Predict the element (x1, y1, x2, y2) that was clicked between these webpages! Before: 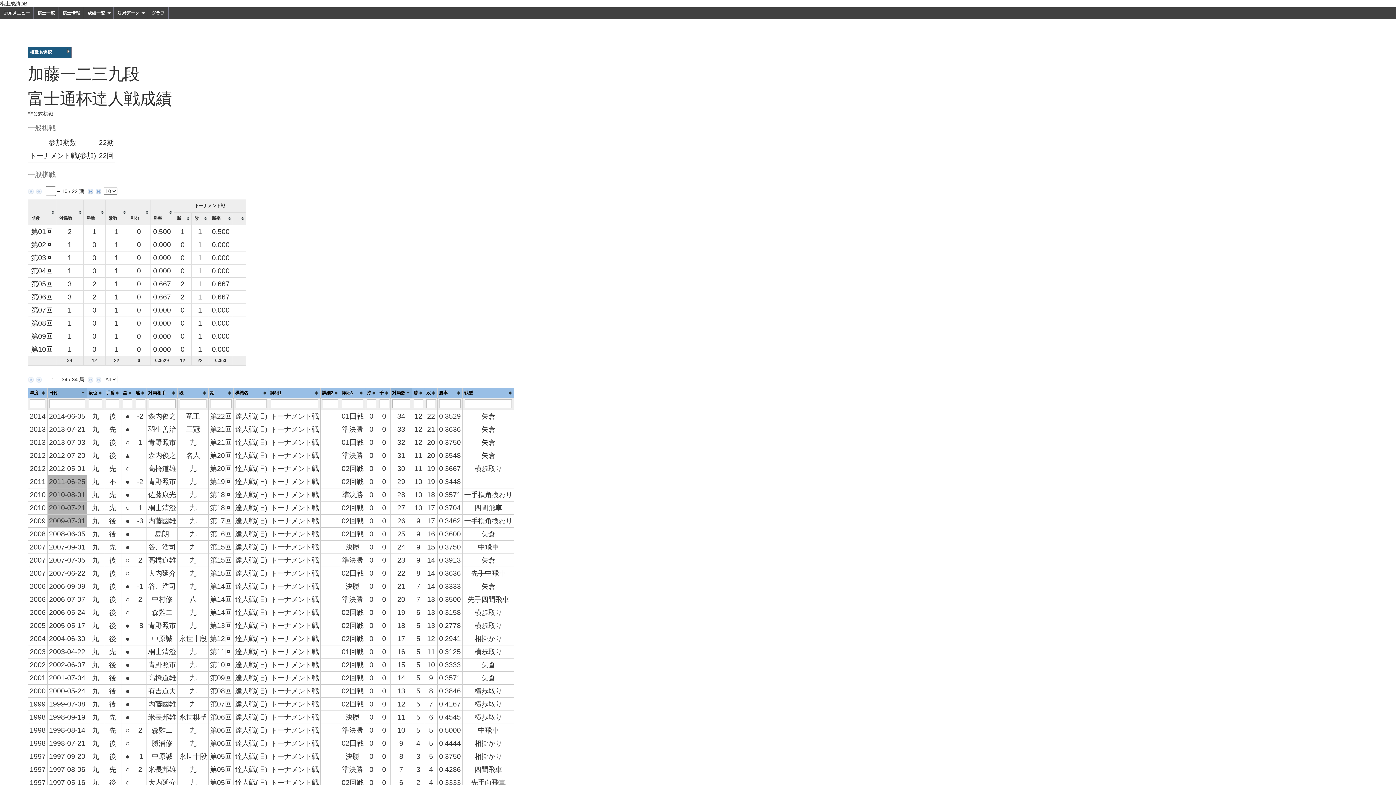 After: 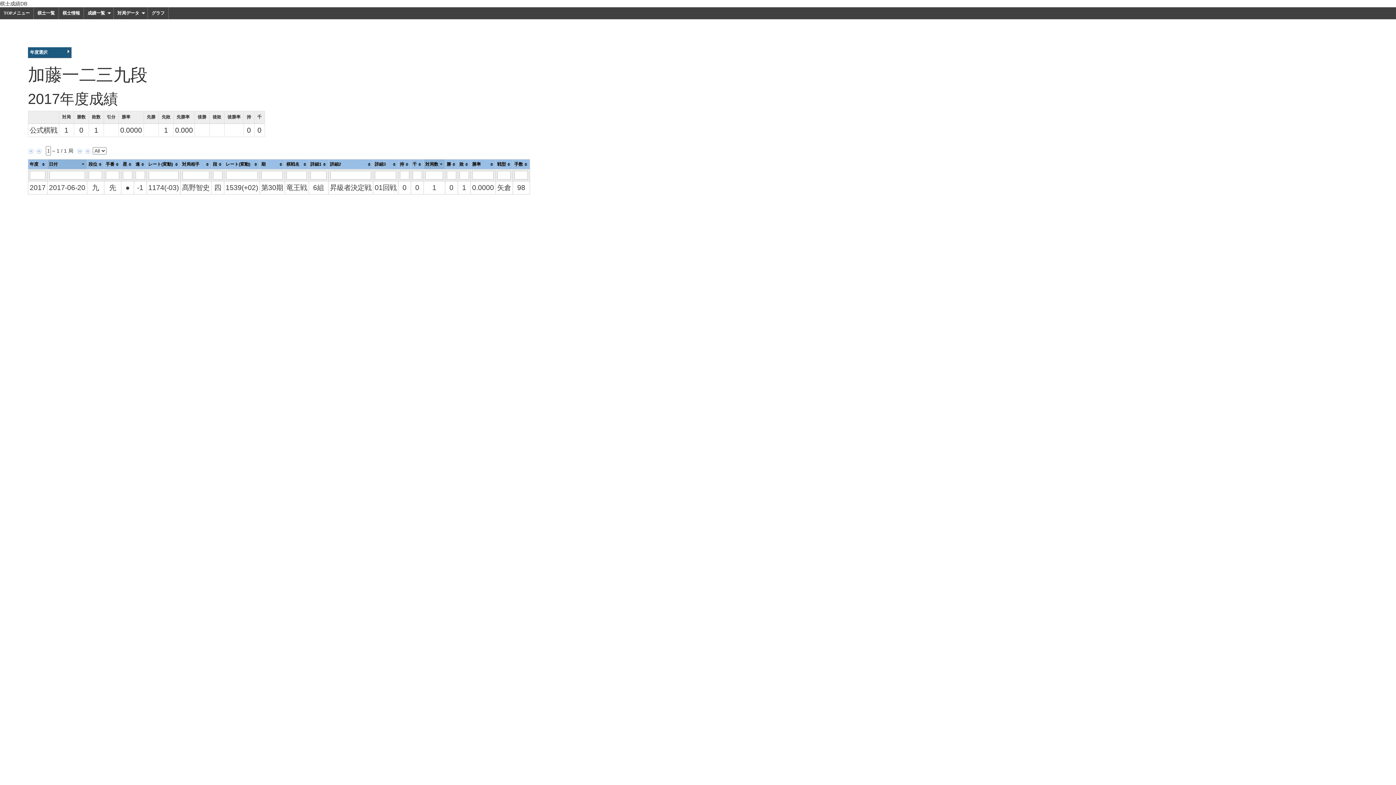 Action: bbox: (113, 7, 148, 19) label: 対局データ